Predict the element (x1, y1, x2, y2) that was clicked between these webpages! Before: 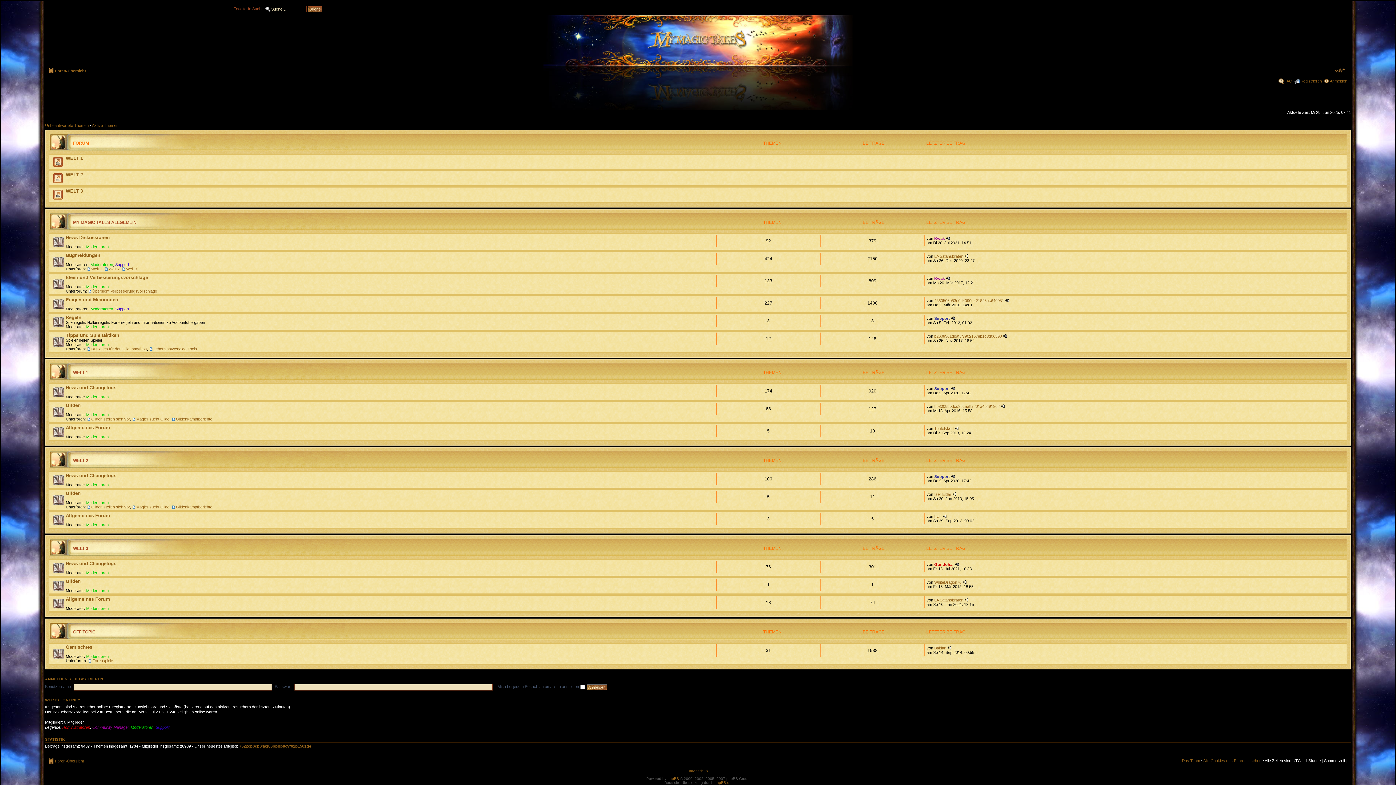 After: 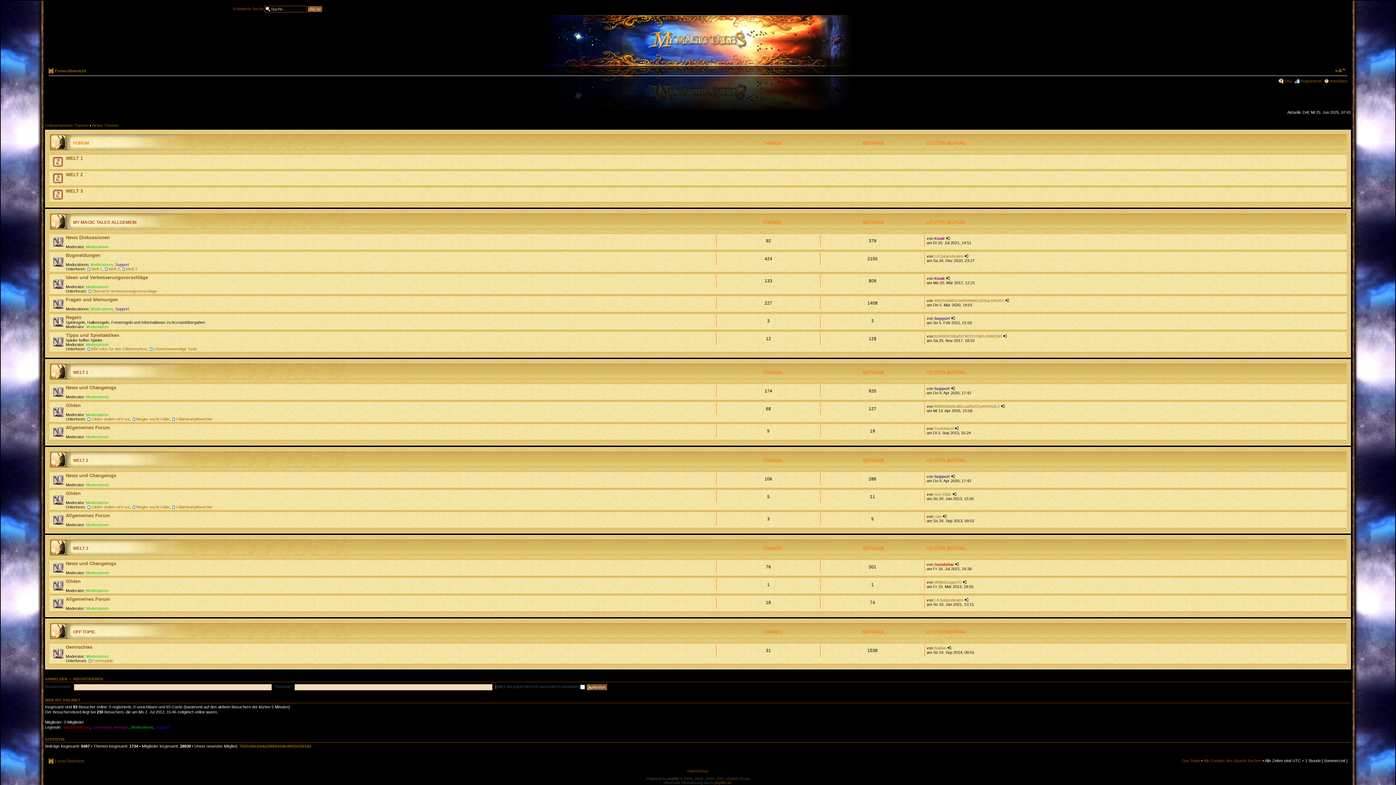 Action: bbox: (54, 759, 84, 763) label: Foren-Übersicht